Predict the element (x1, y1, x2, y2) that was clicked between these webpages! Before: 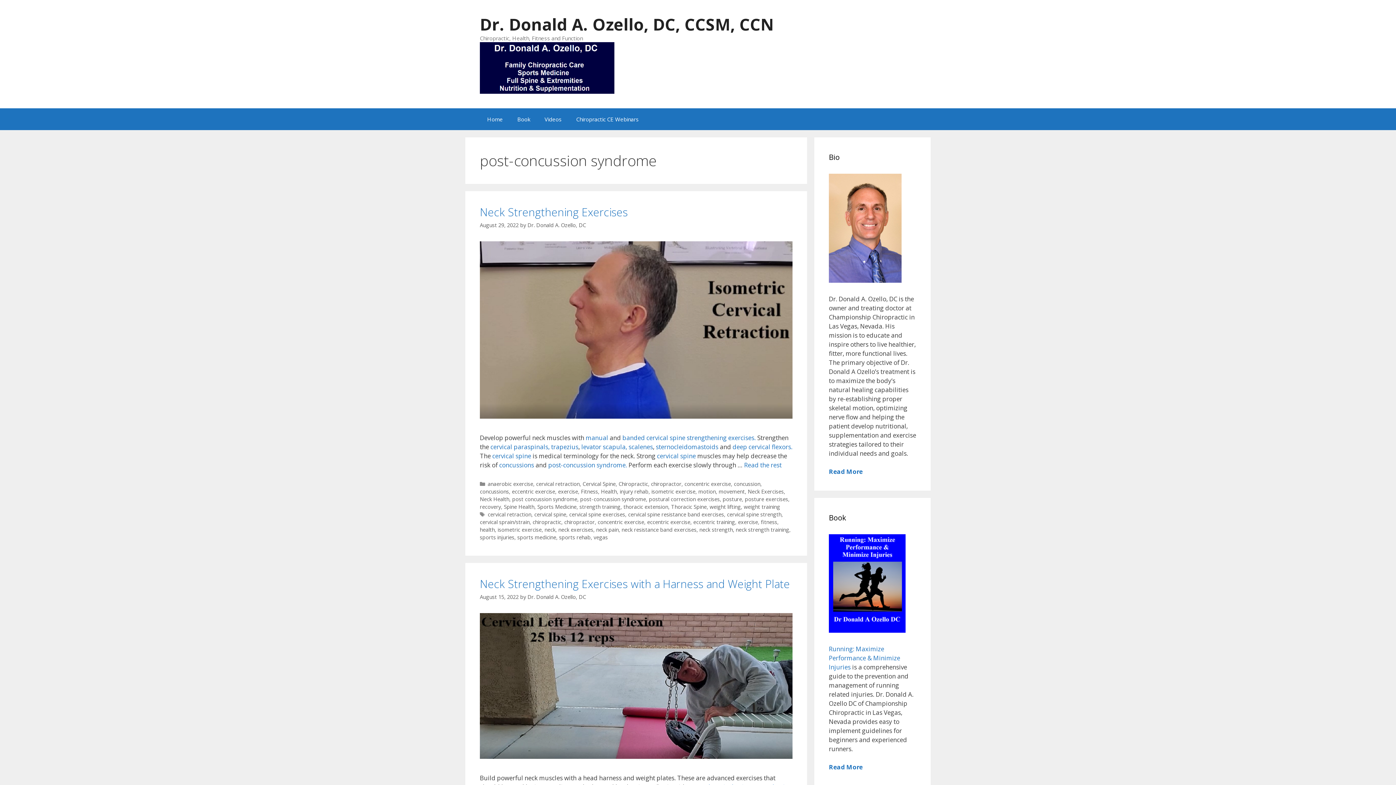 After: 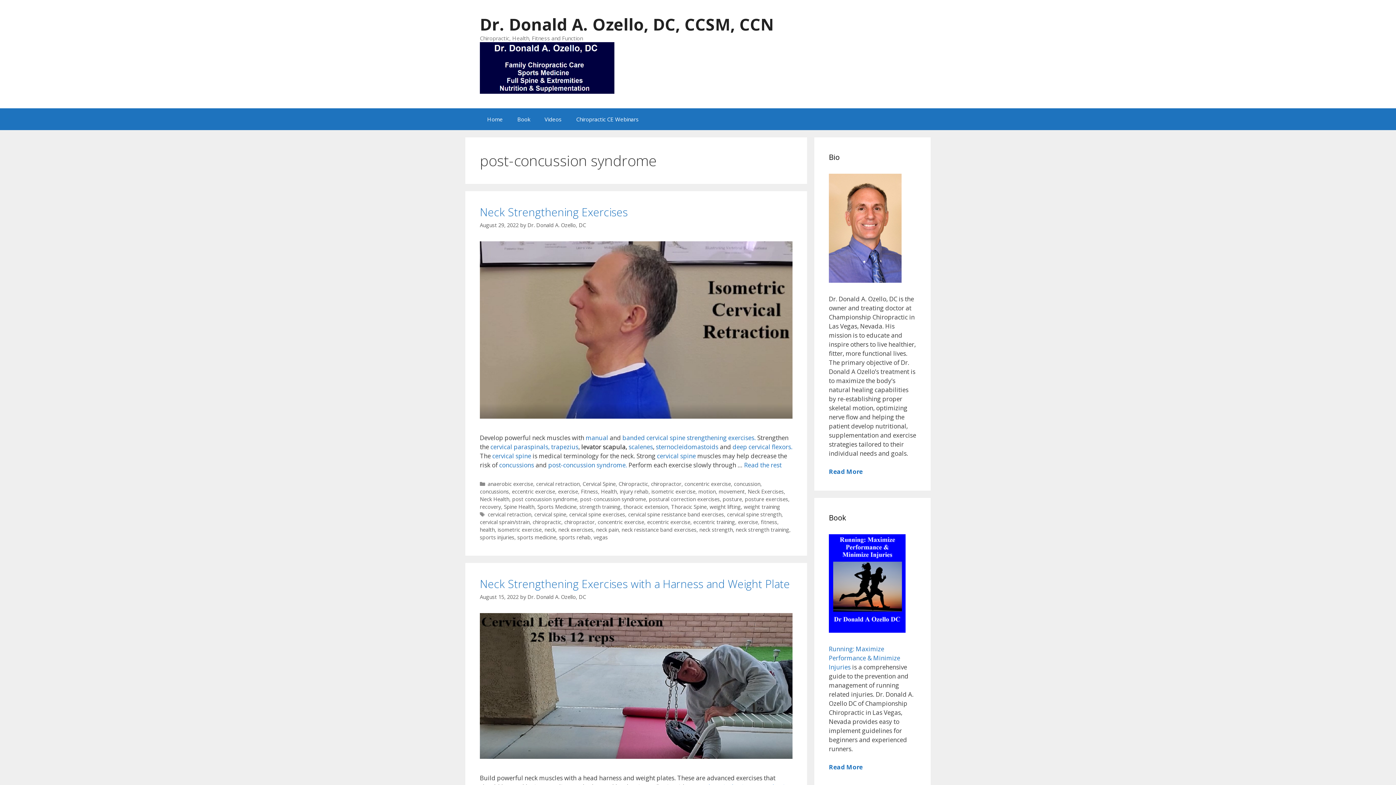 Action: bbox: (581, 443, 627, 451) label: levator scapula,